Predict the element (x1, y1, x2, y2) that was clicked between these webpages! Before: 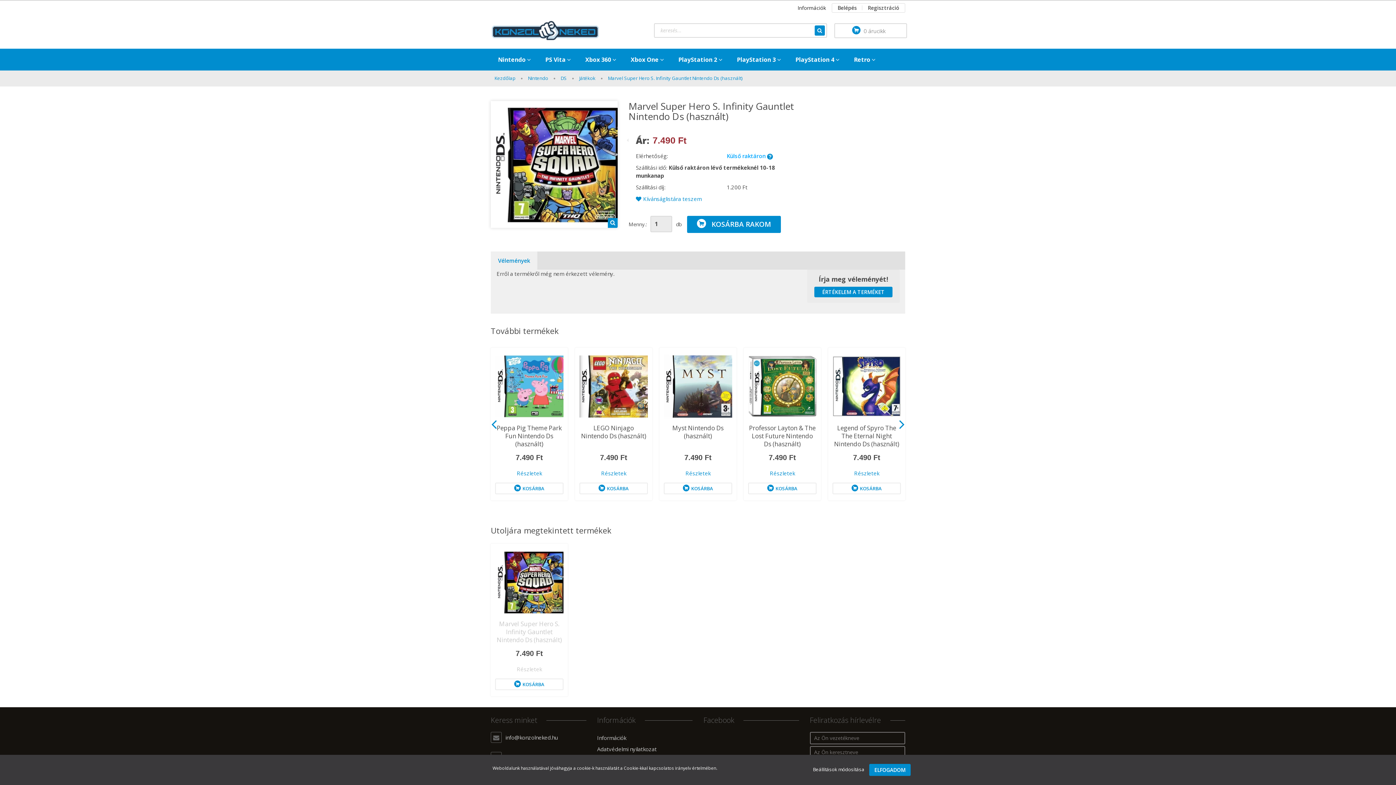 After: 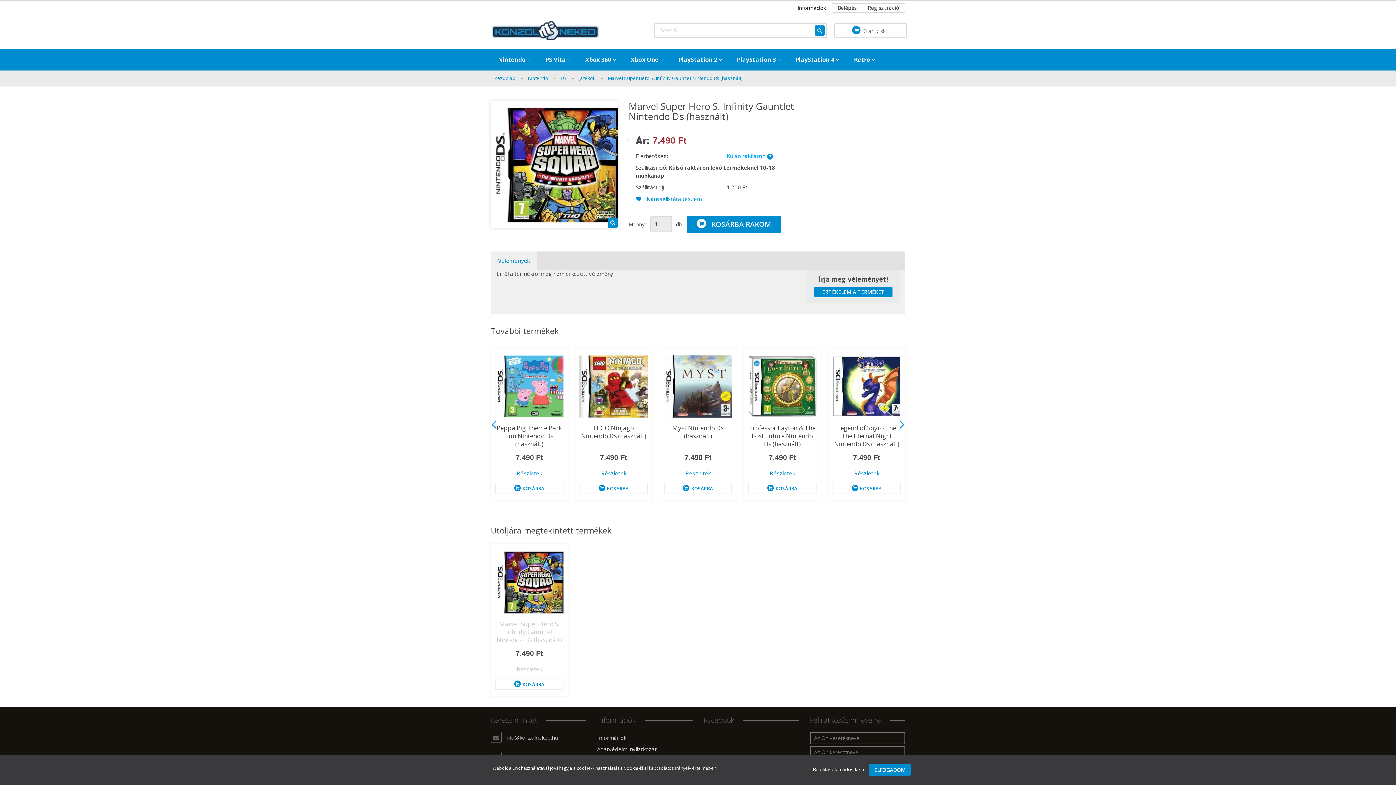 Action: label: Marvel Super Hero S. Infinity Gauntlet Nintendo Ds (használt) bbox: (496, 619, 562, 644)